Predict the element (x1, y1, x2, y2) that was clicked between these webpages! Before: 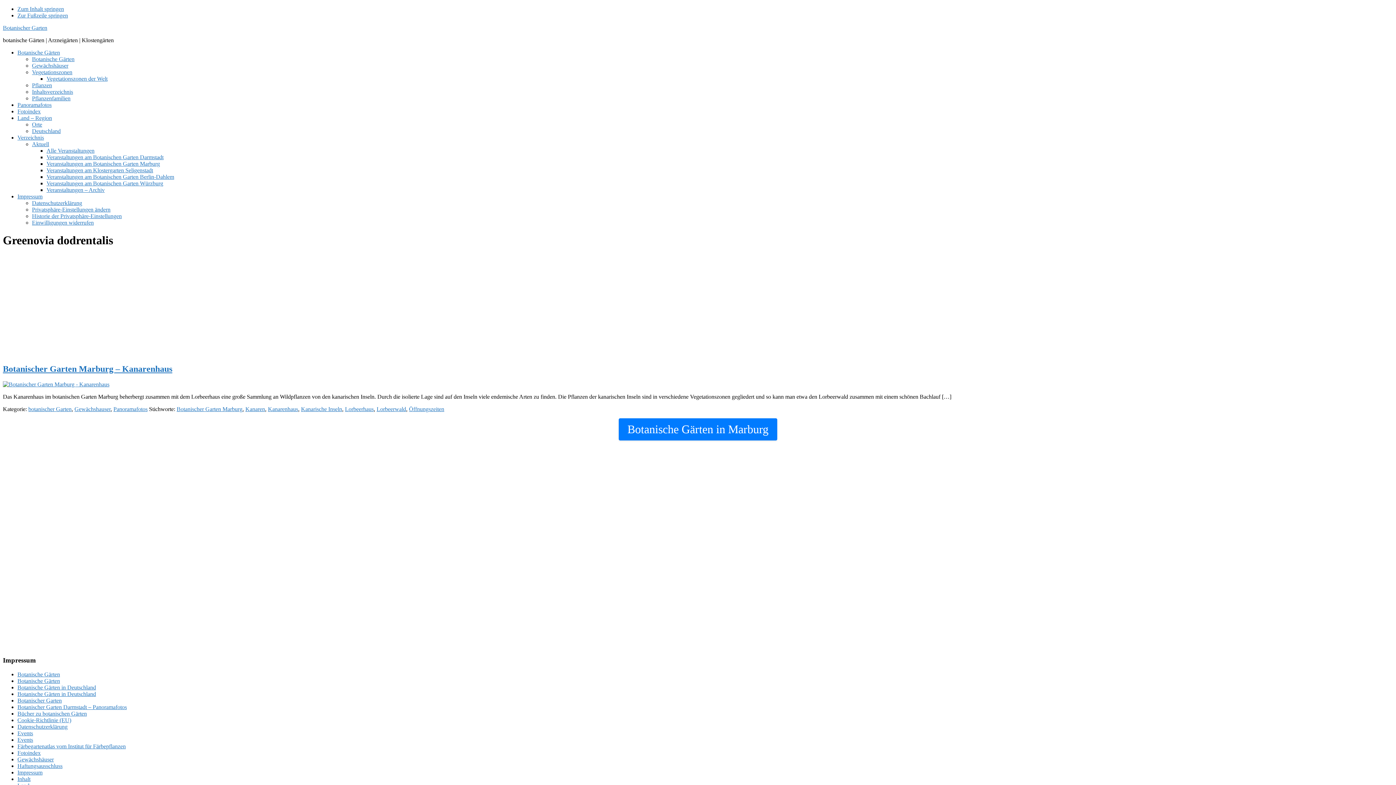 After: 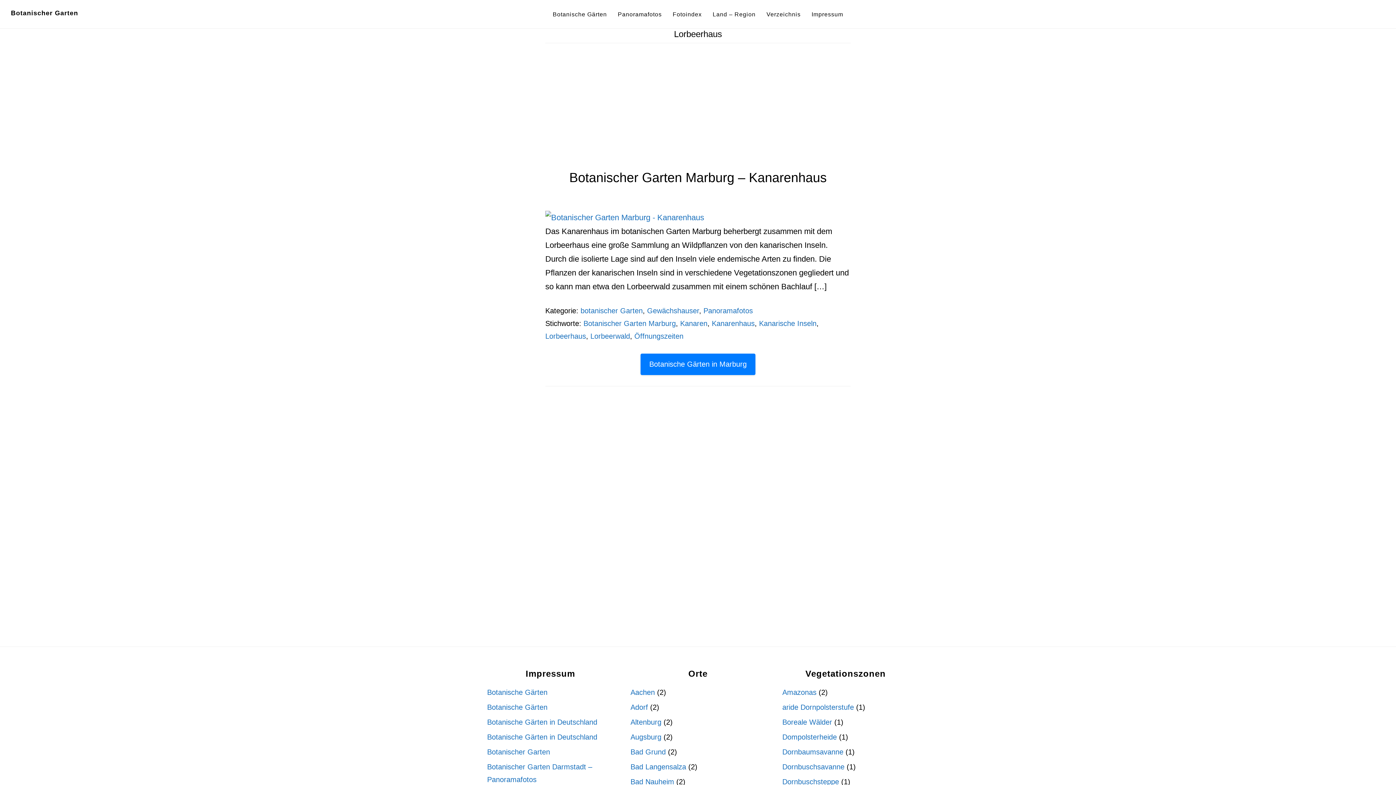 Action: bbox: (345, 406, 373, 412) label: Lorbeerhaus